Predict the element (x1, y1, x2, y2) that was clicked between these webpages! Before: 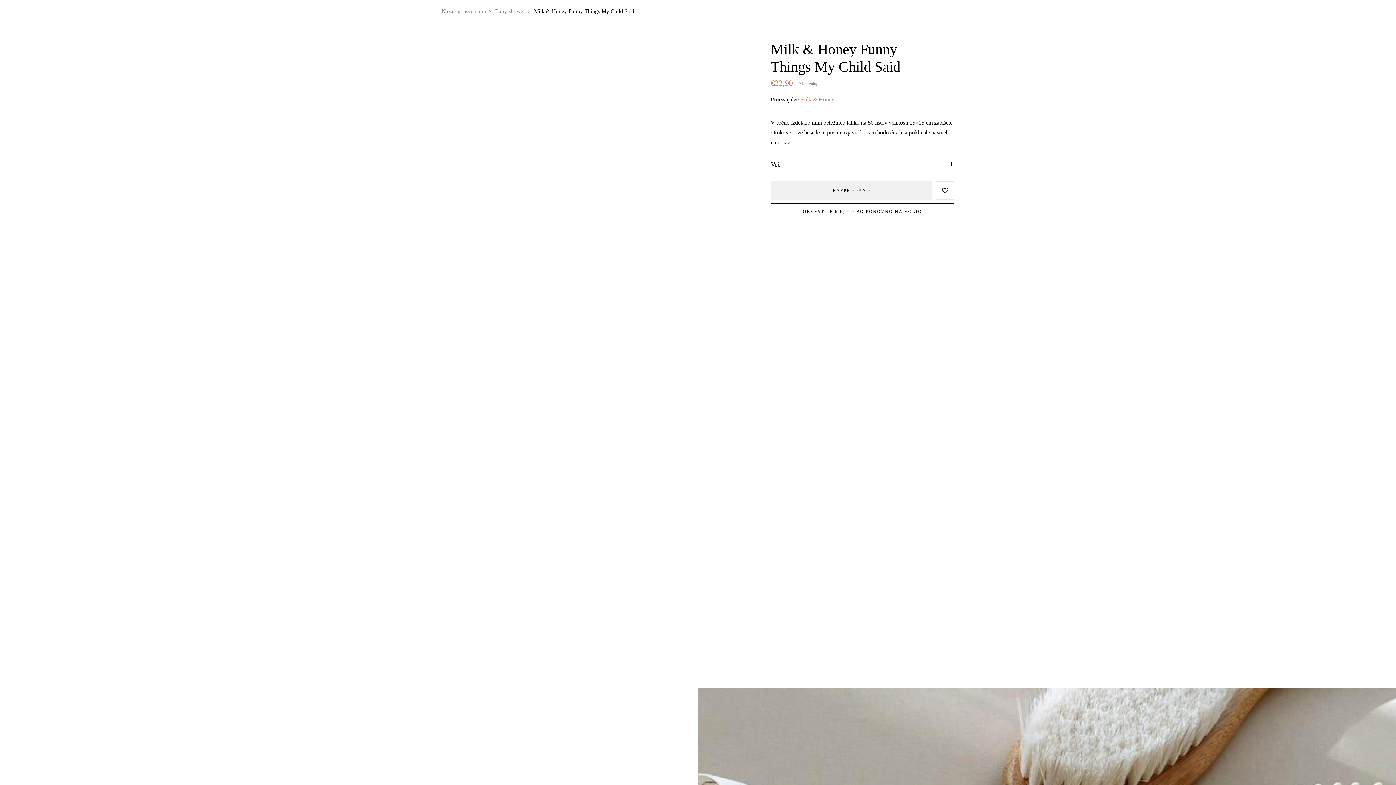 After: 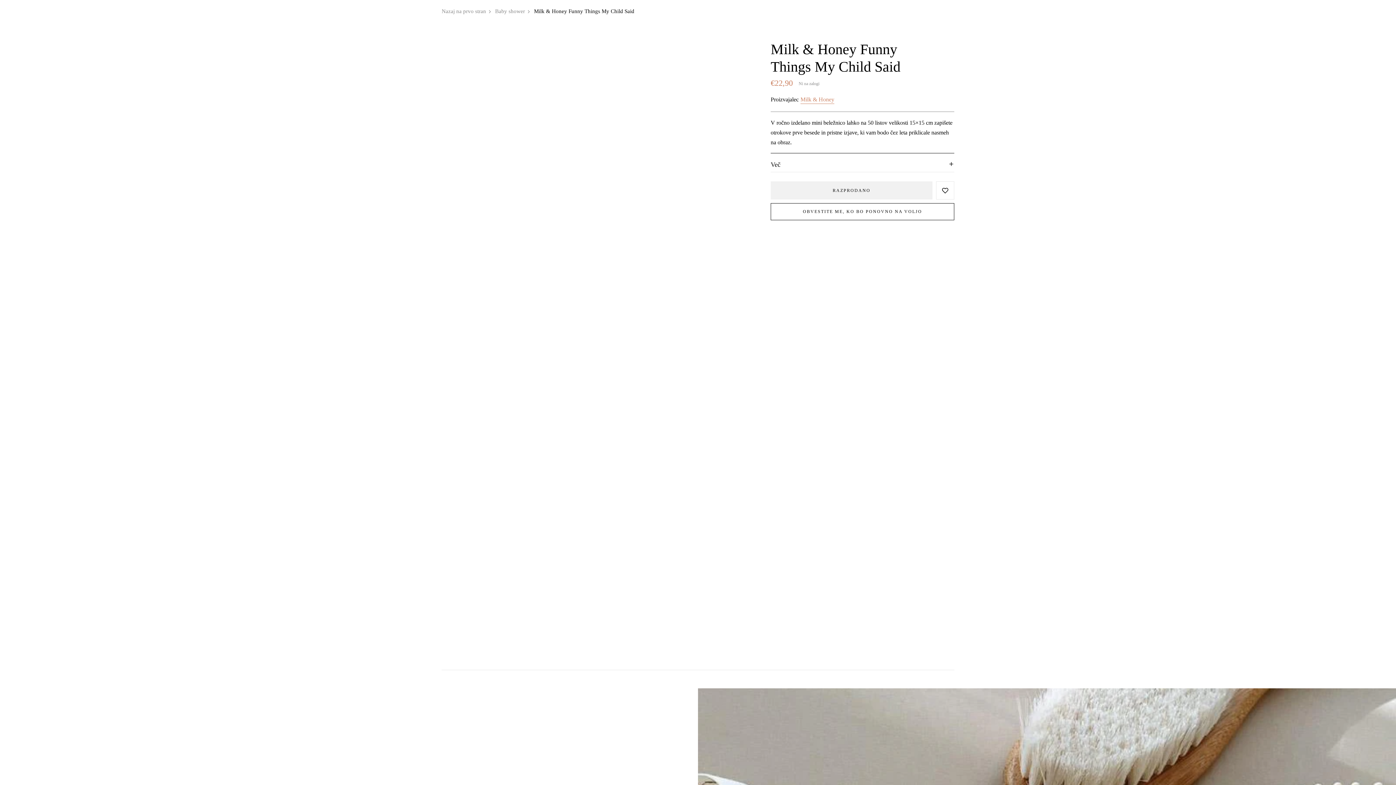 Action: bbox: (442, 104, 486, 158)